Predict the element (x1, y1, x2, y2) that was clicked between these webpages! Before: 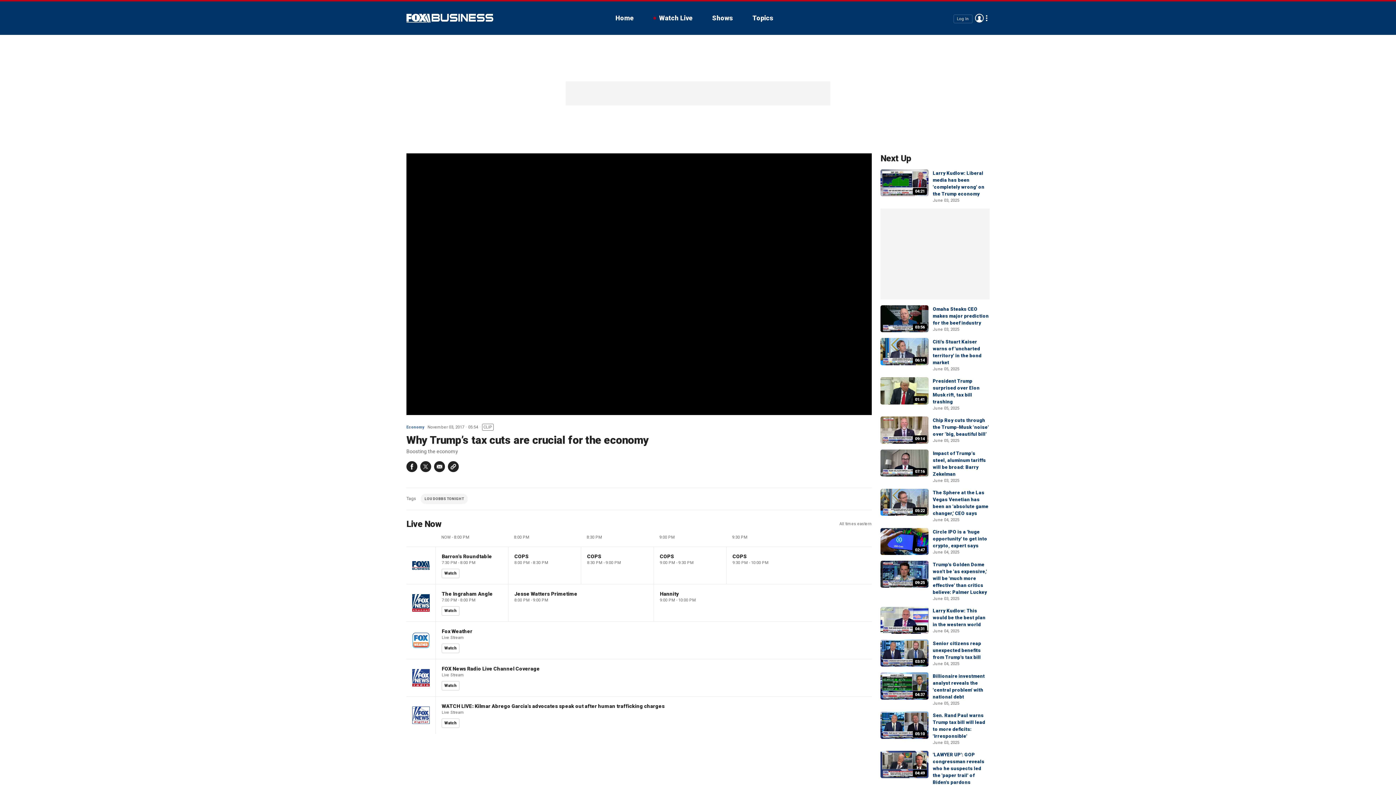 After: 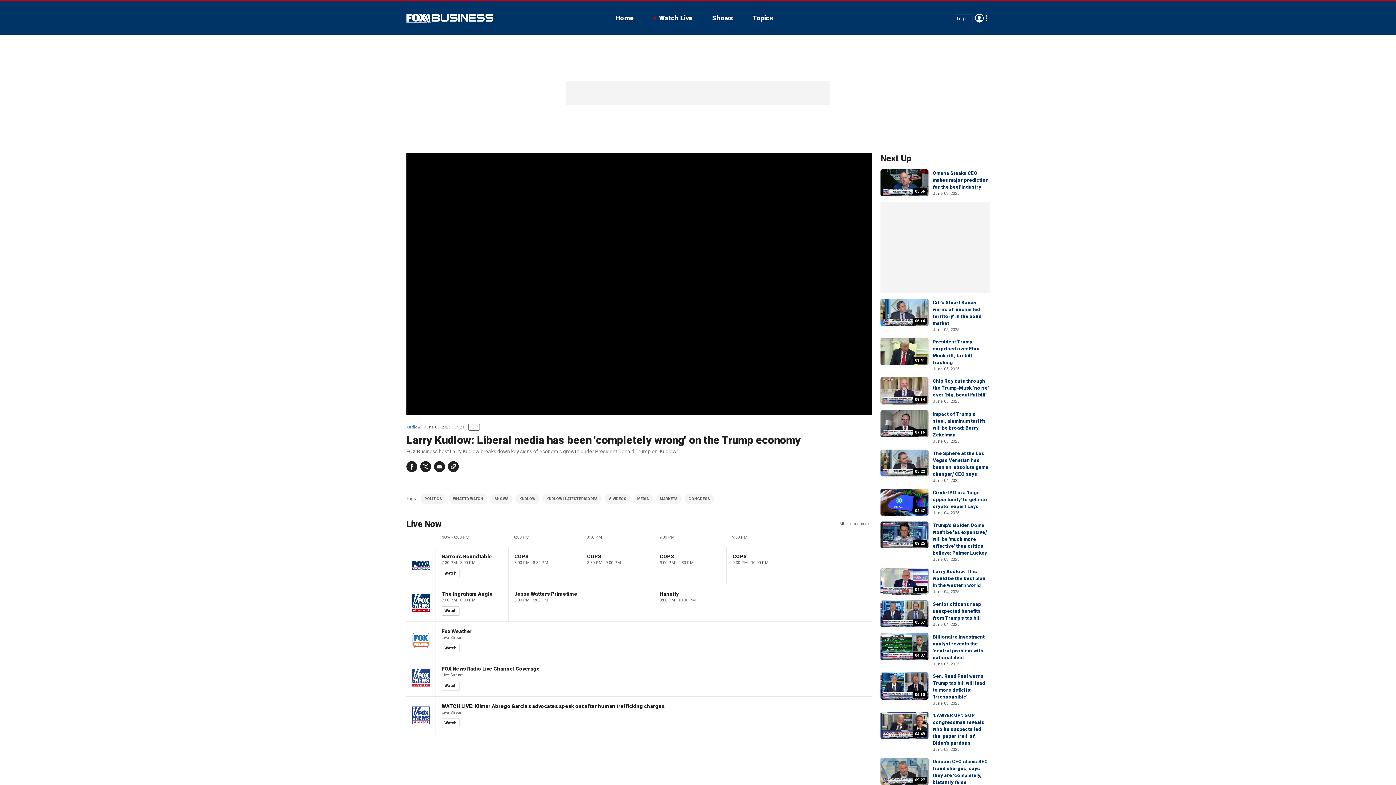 Action: label: 04:21 bbox: (880, 169, 928, 196)